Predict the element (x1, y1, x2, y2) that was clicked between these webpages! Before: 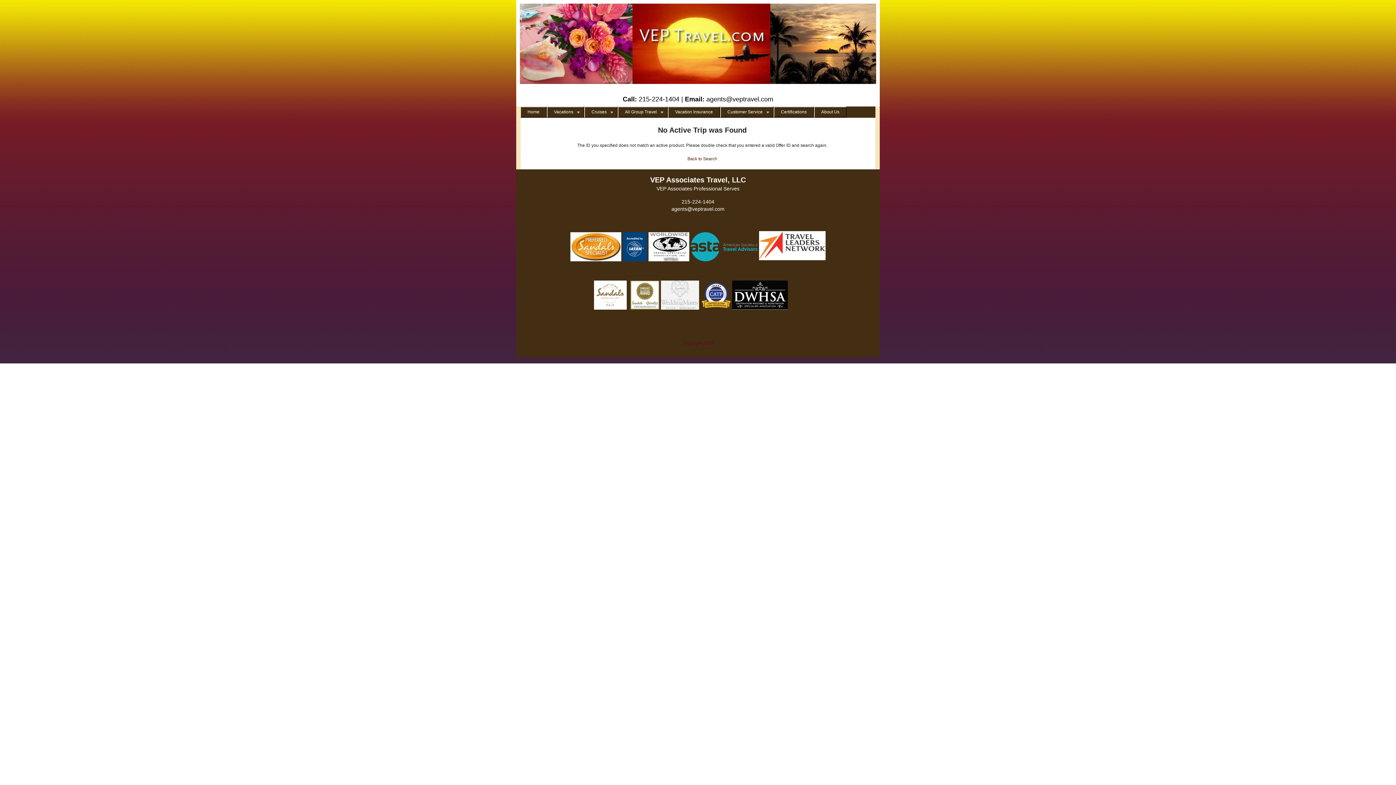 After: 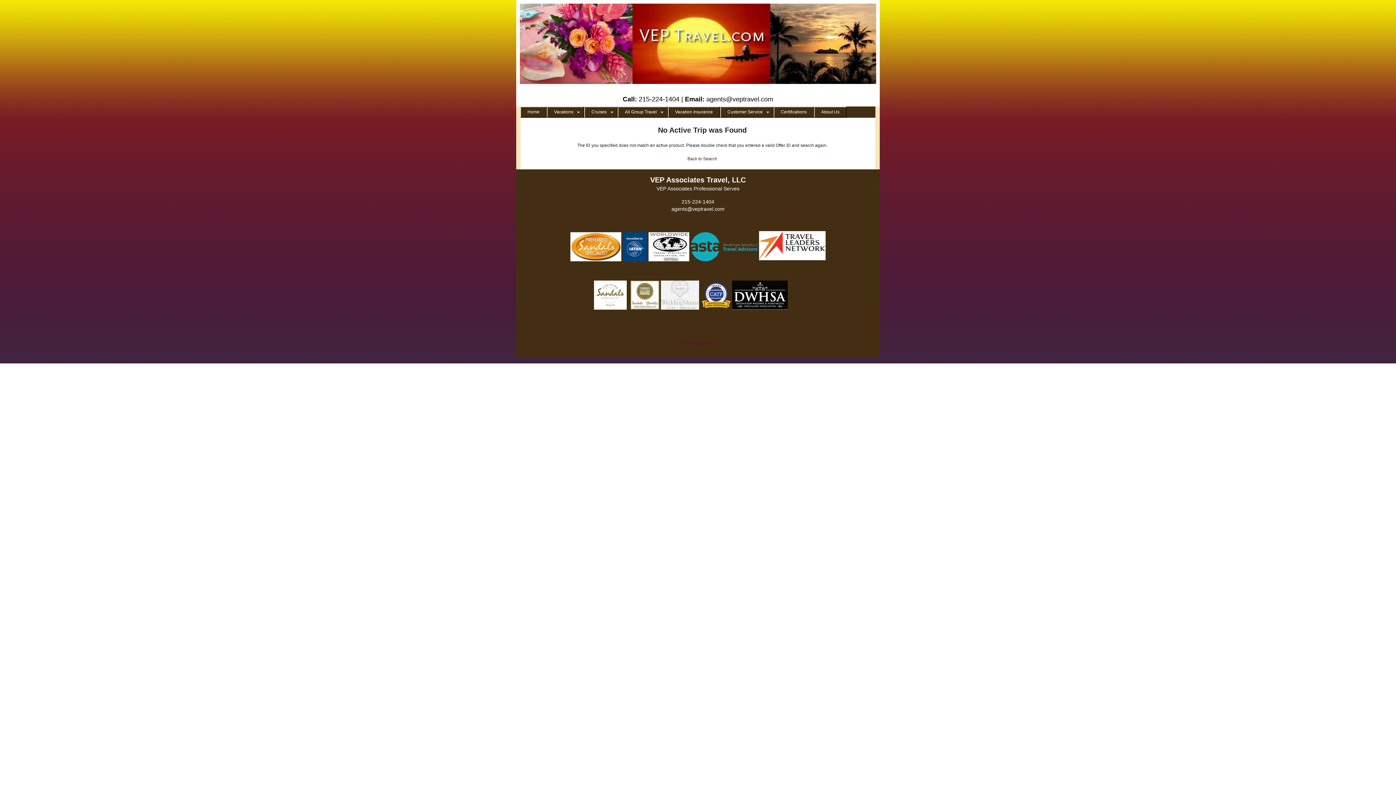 Action: bbox: (593, 292, 627, 297)